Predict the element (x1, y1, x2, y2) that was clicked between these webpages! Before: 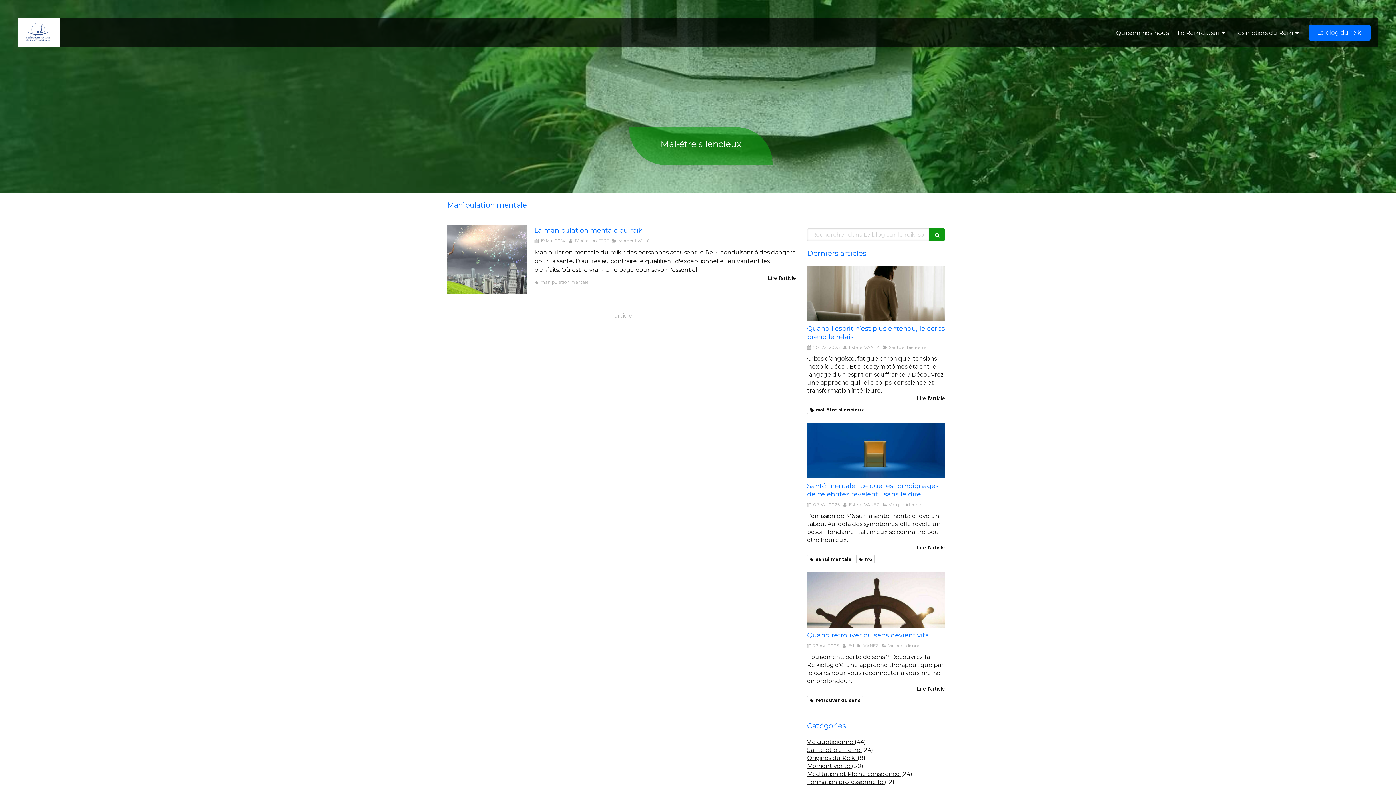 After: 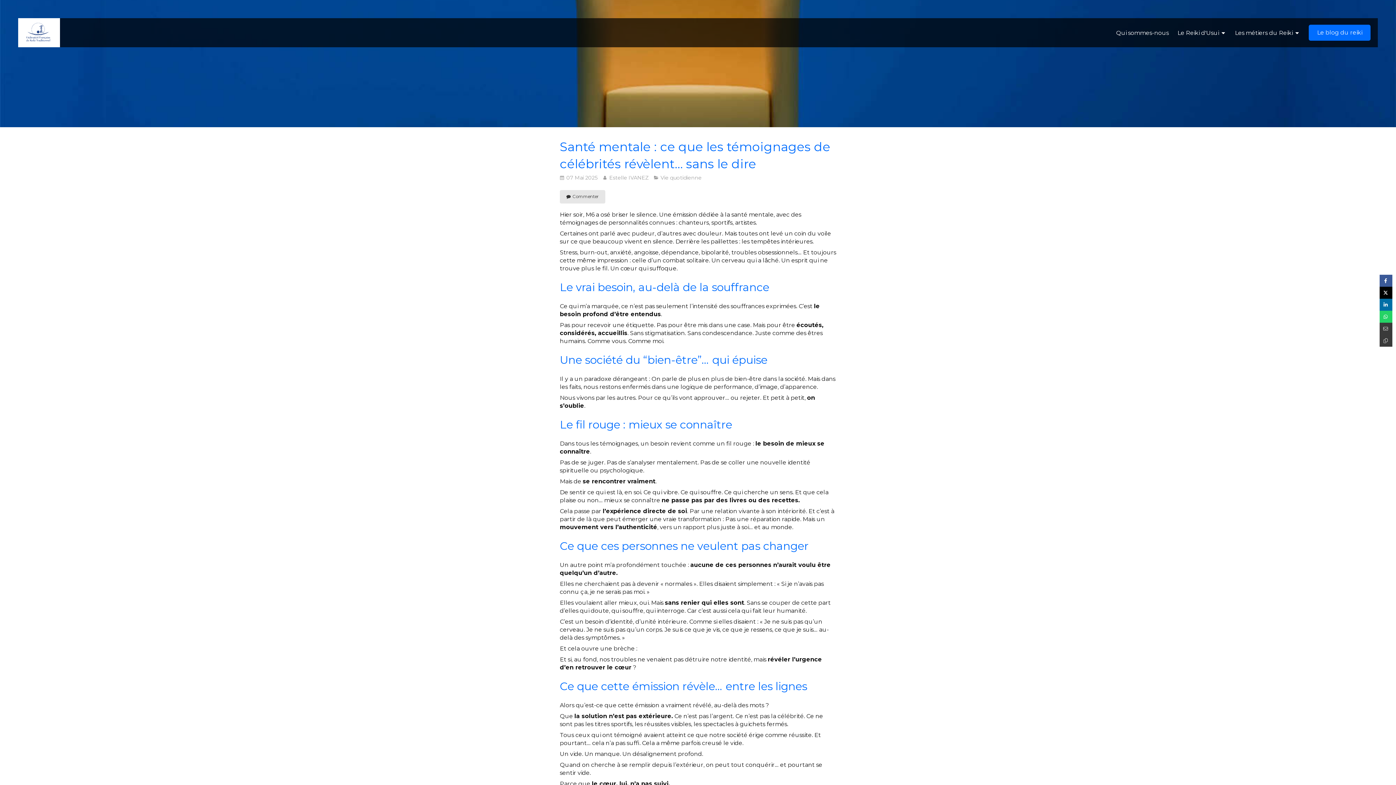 Action: label: Sante mentale bbox: (807, 423, 945, 478)